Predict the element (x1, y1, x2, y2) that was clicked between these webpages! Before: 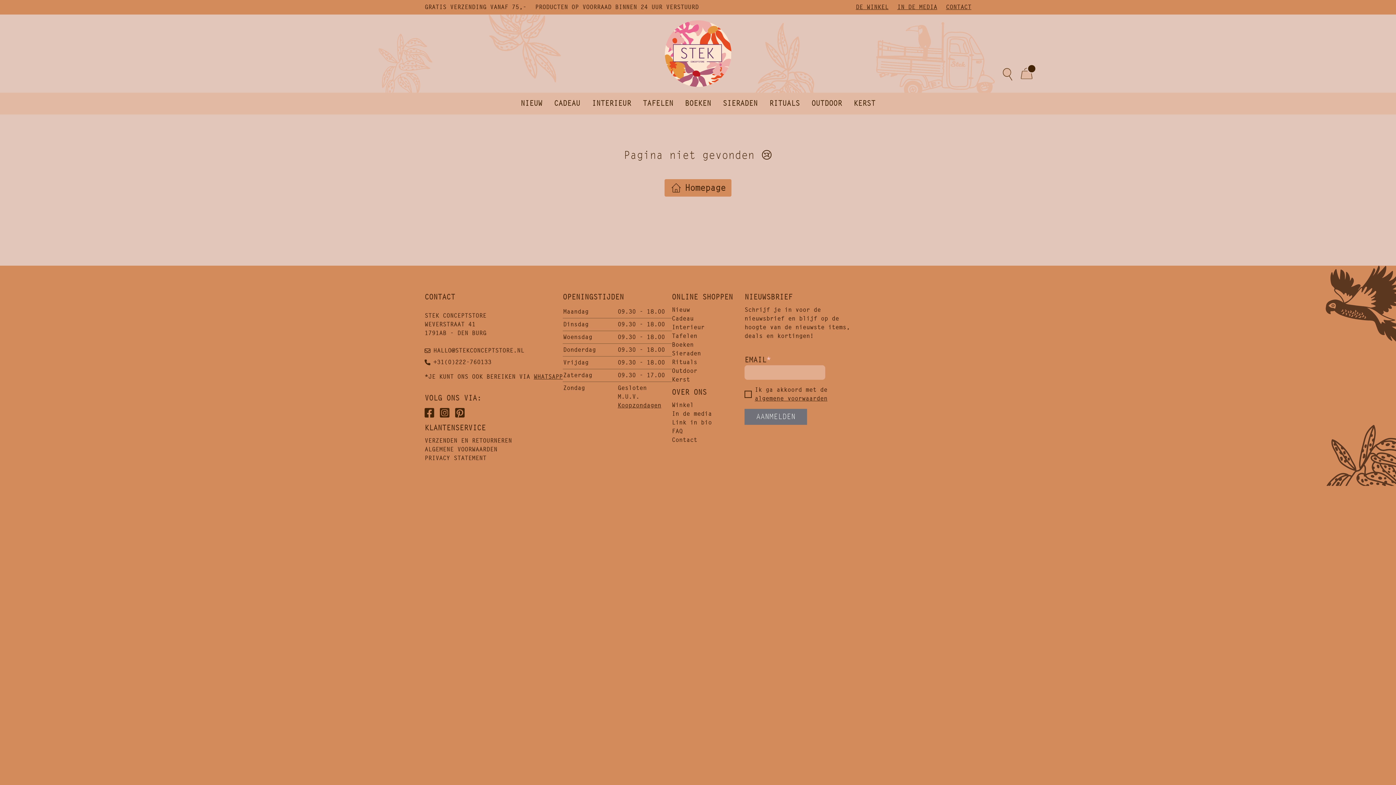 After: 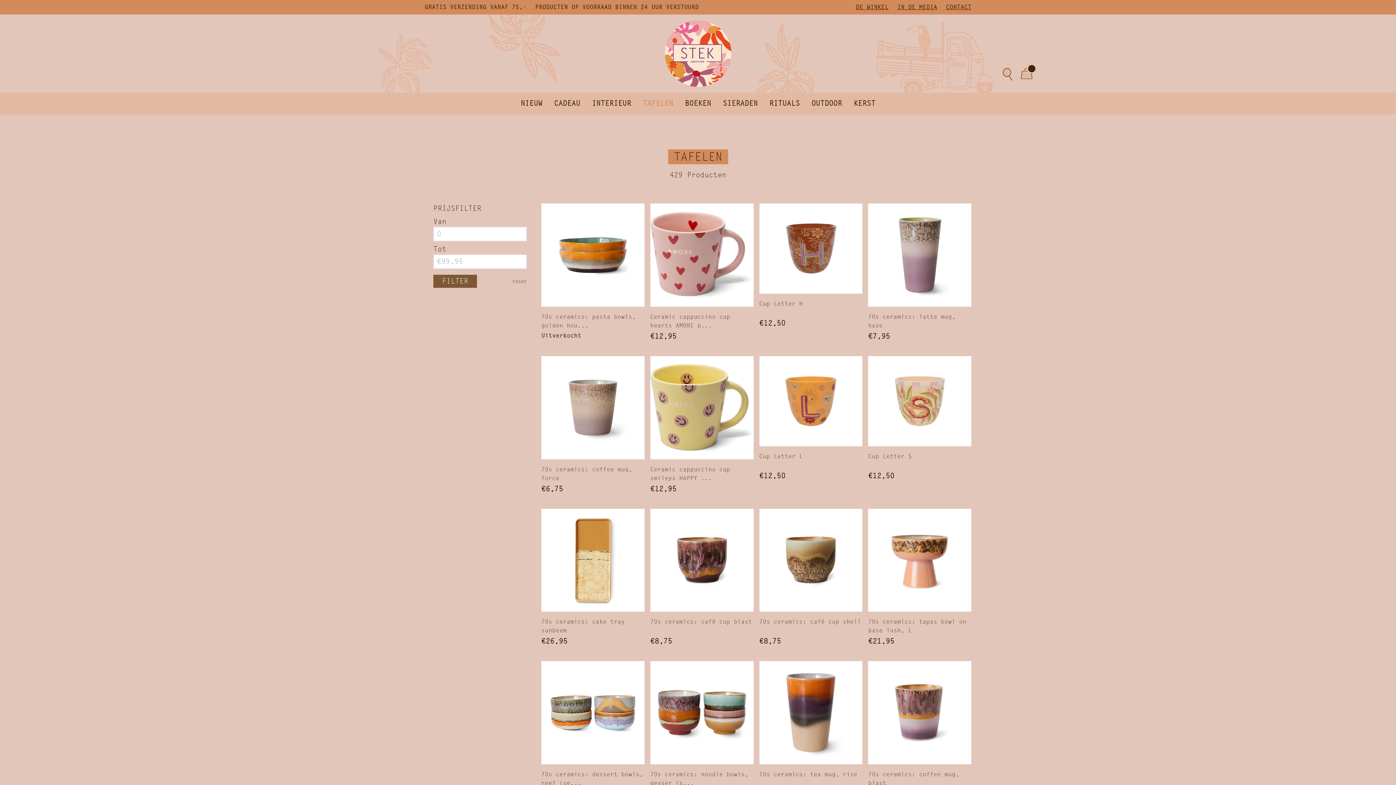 Action: label: Tafelen bbox: (672, 332, 744, 340)